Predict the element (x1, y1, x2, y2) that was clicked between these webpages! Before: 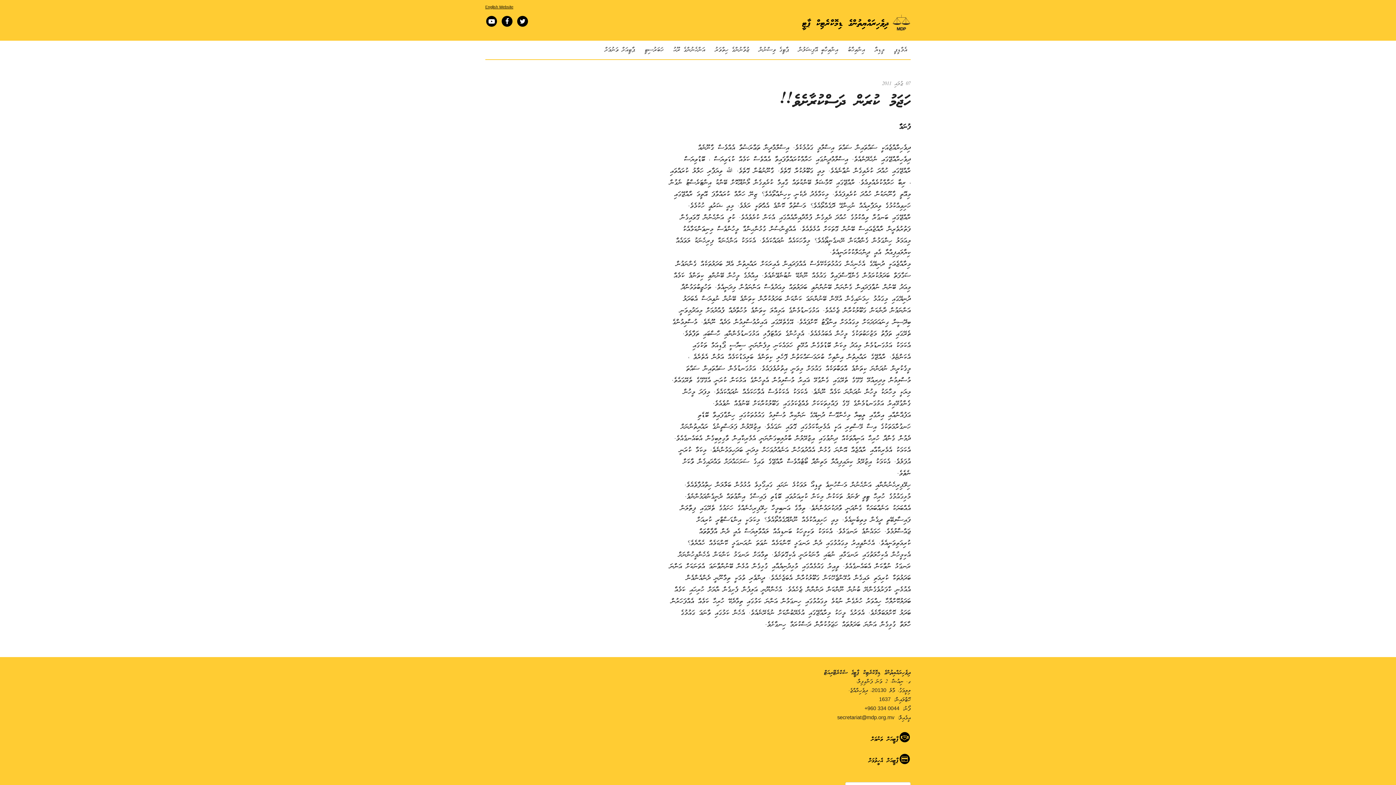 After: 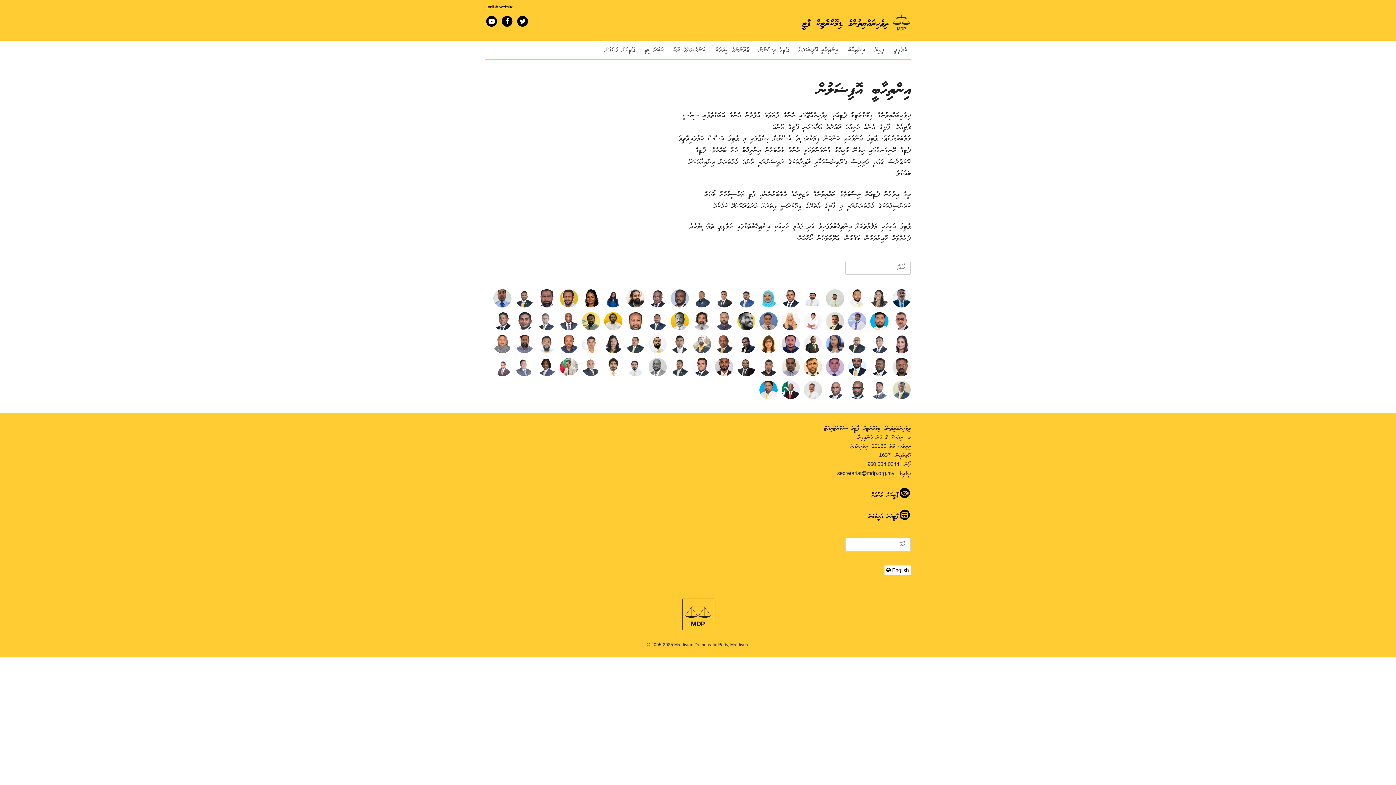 Action: label: އިންތިހާބީ އޮފިޝަލުން bbox: (792, 40, 841, 59)